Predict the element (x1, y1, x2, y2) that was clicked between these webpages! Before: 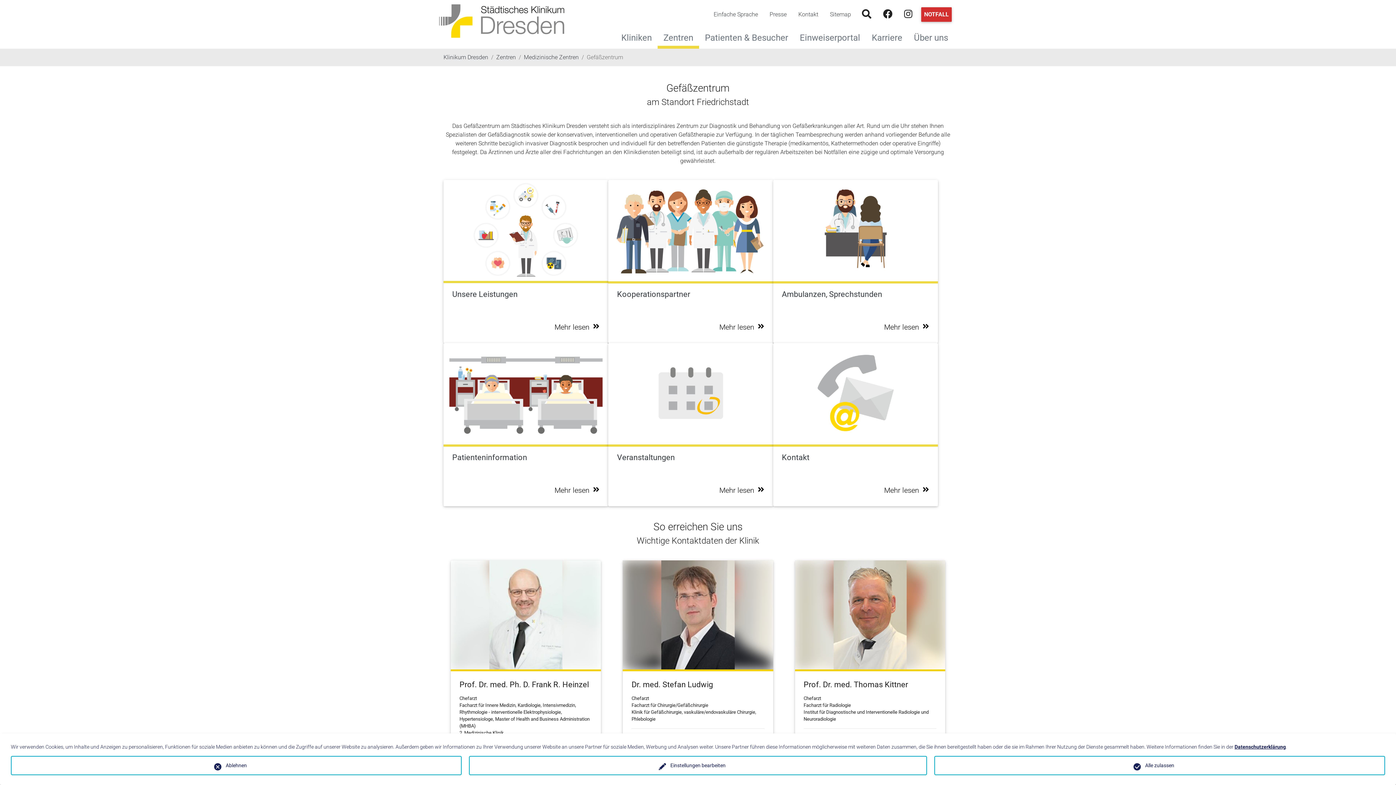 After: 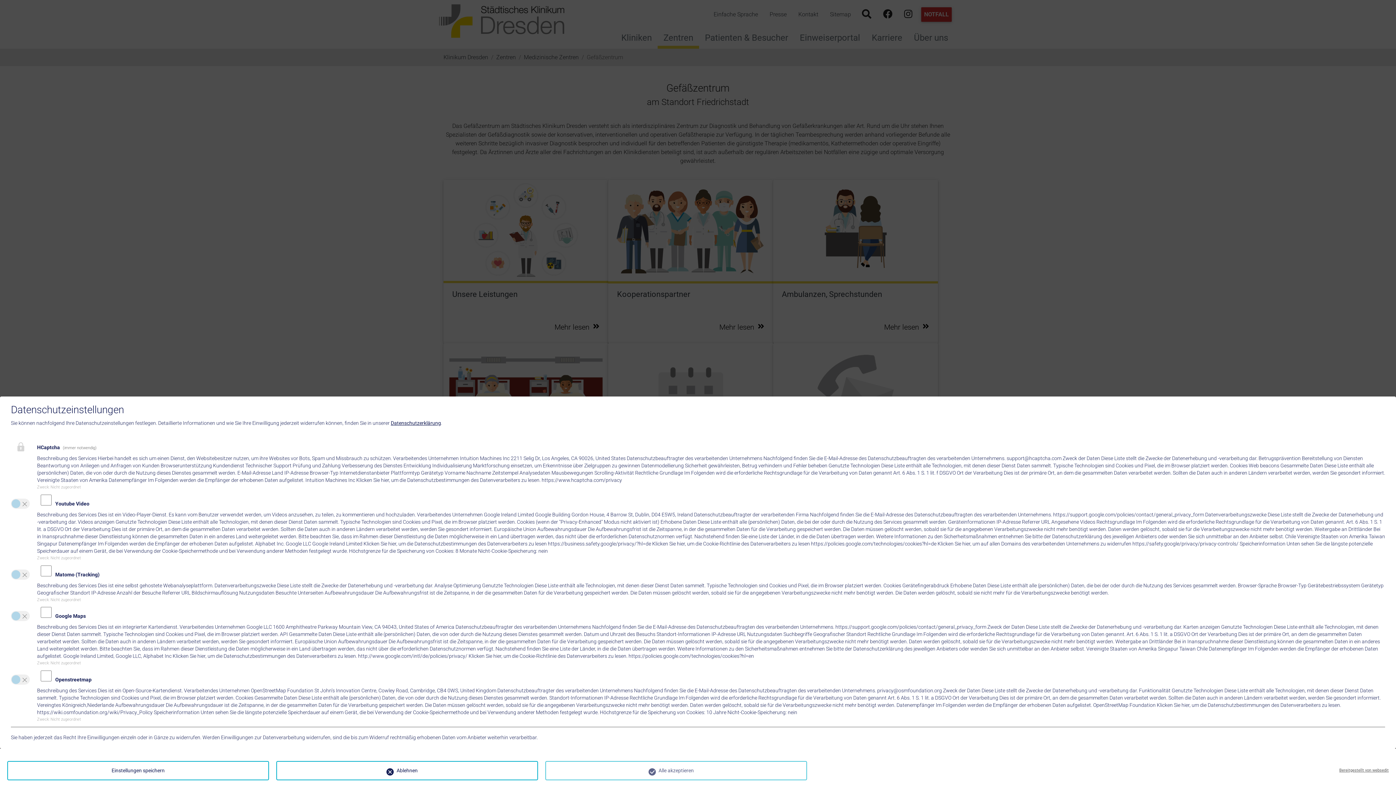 Action: bbox: (469, 756, 927, 775) label: Einstellungen bearbeiten